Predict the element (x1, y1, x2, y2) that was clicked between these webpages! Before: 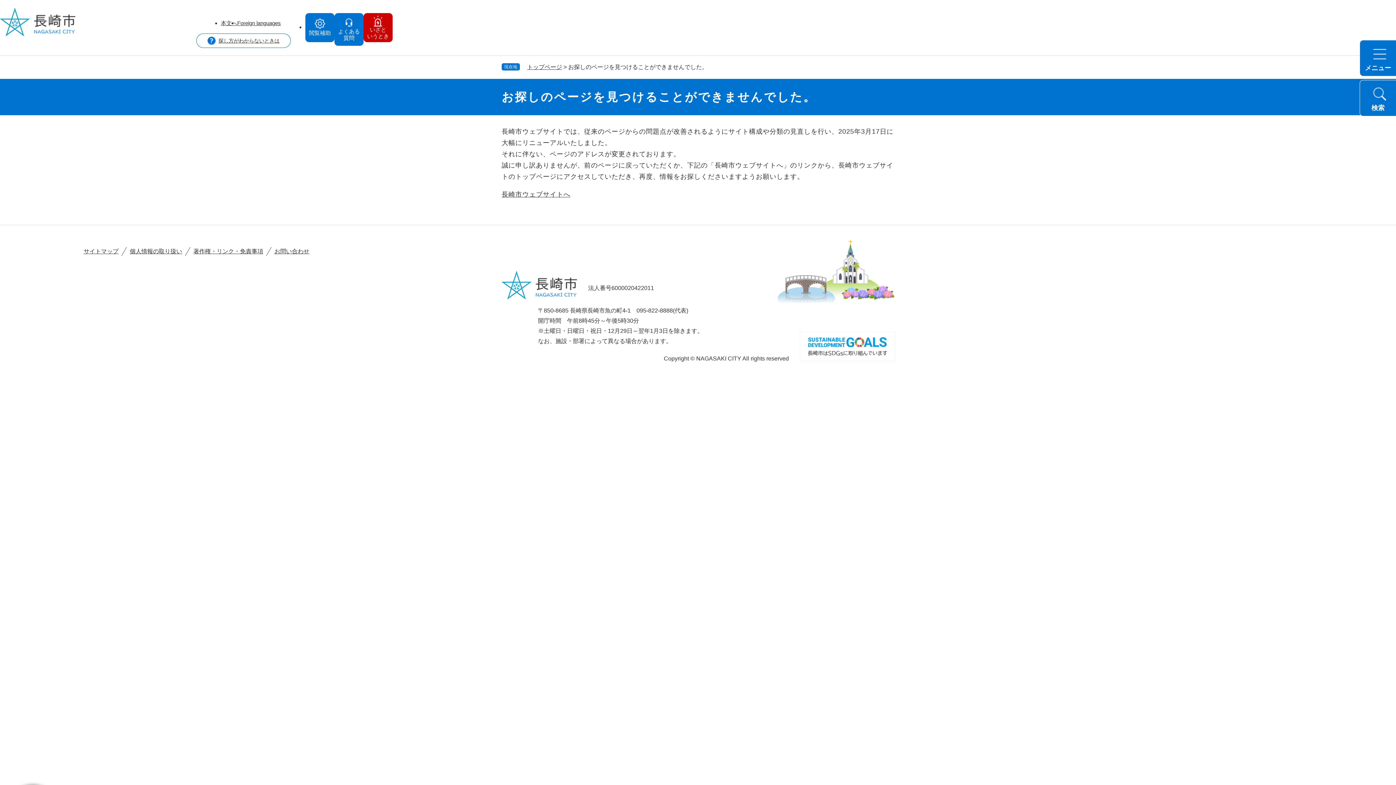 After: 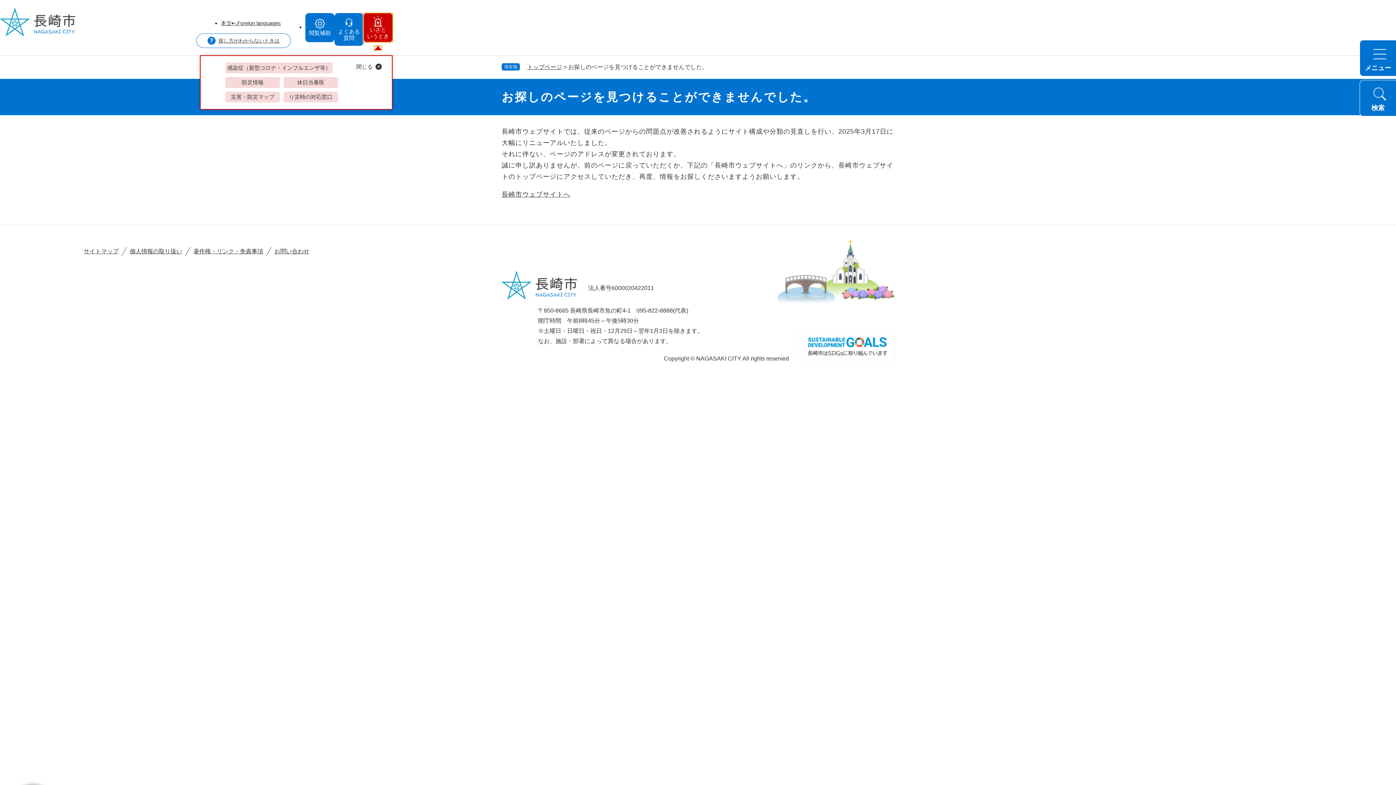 Action: label: いざと
いうとき bbox: (363, 13, 392, 42)